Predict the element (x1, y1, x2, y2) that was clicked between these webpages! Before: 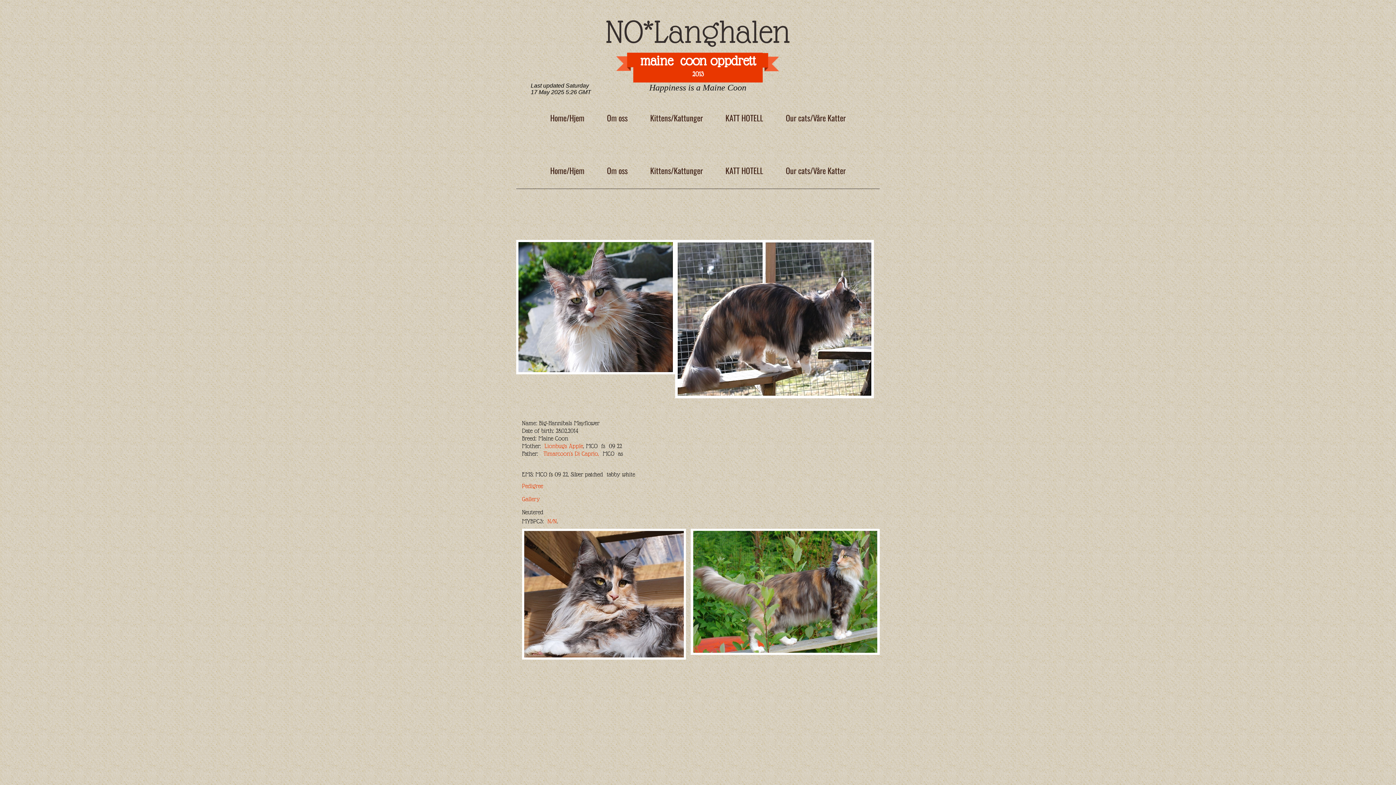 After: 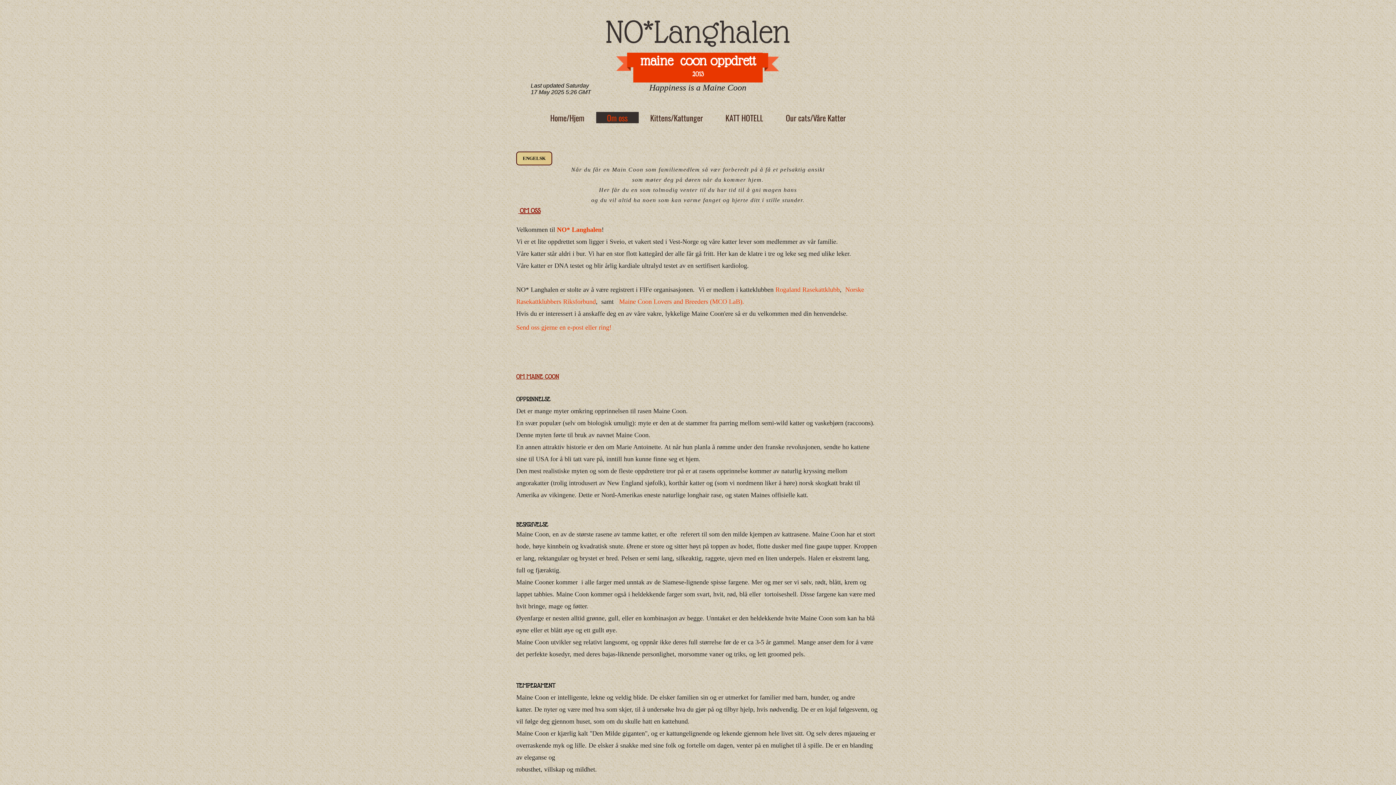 Action: label: Om oss bbox: (596, 164, 638, 176)